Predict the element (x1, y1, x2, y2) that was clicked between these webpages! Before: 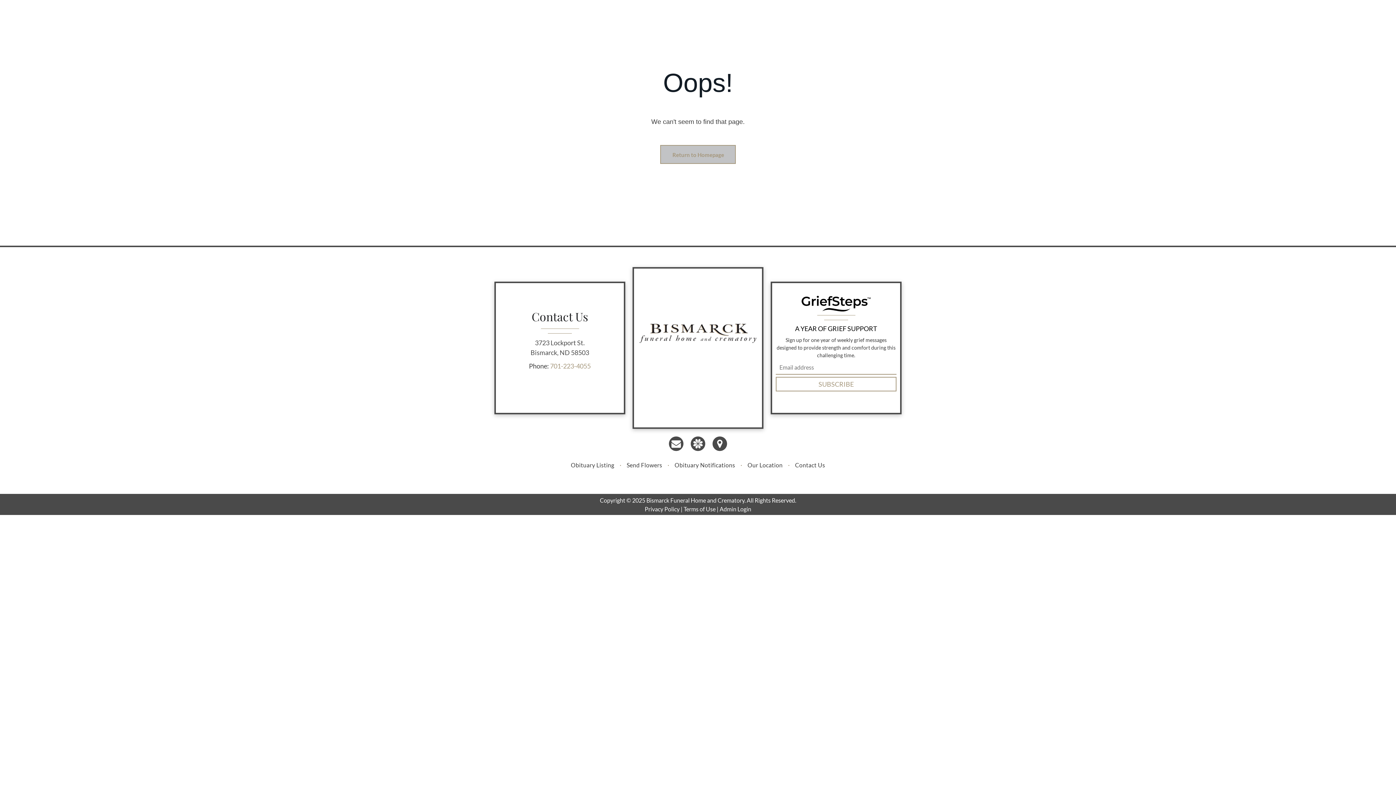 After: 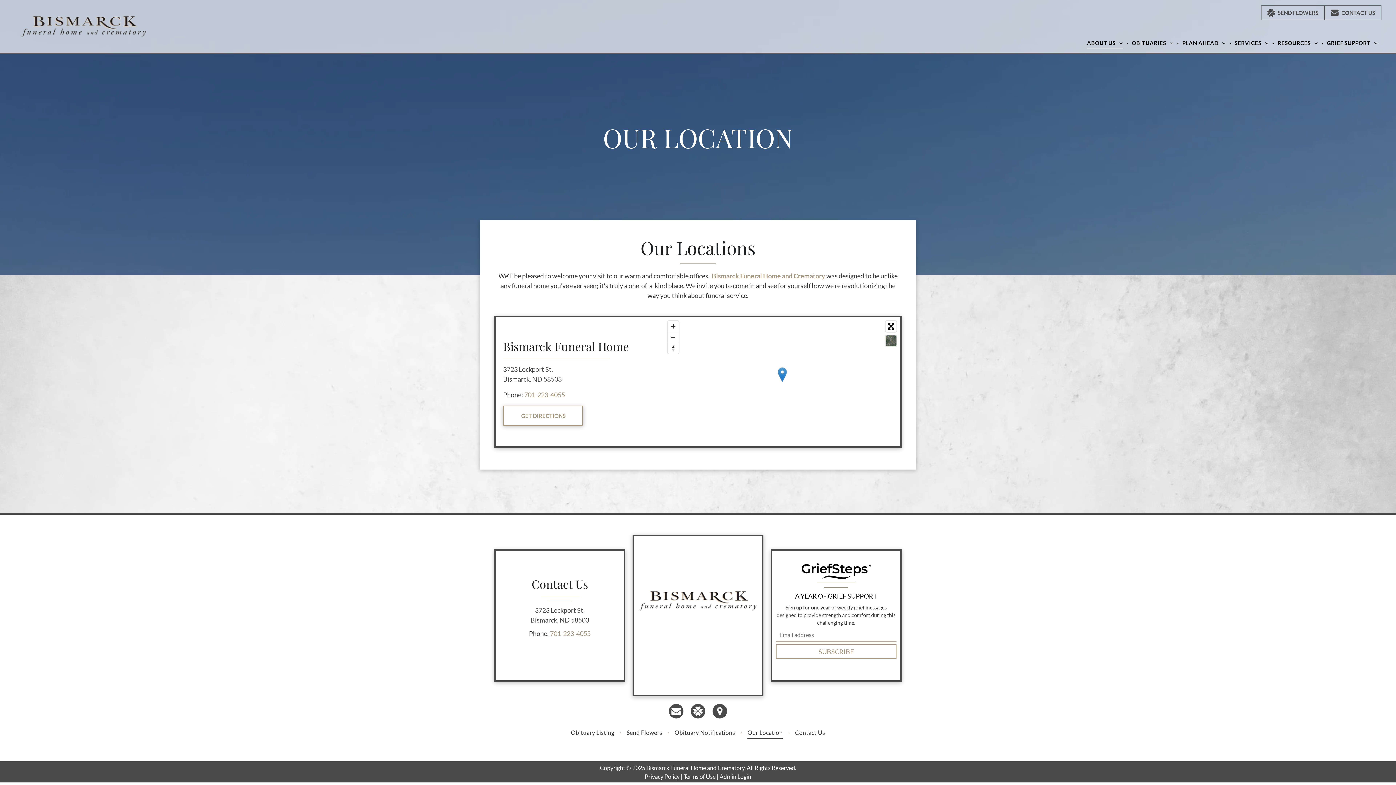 Action: bbox: (712, 436, 727, 451)